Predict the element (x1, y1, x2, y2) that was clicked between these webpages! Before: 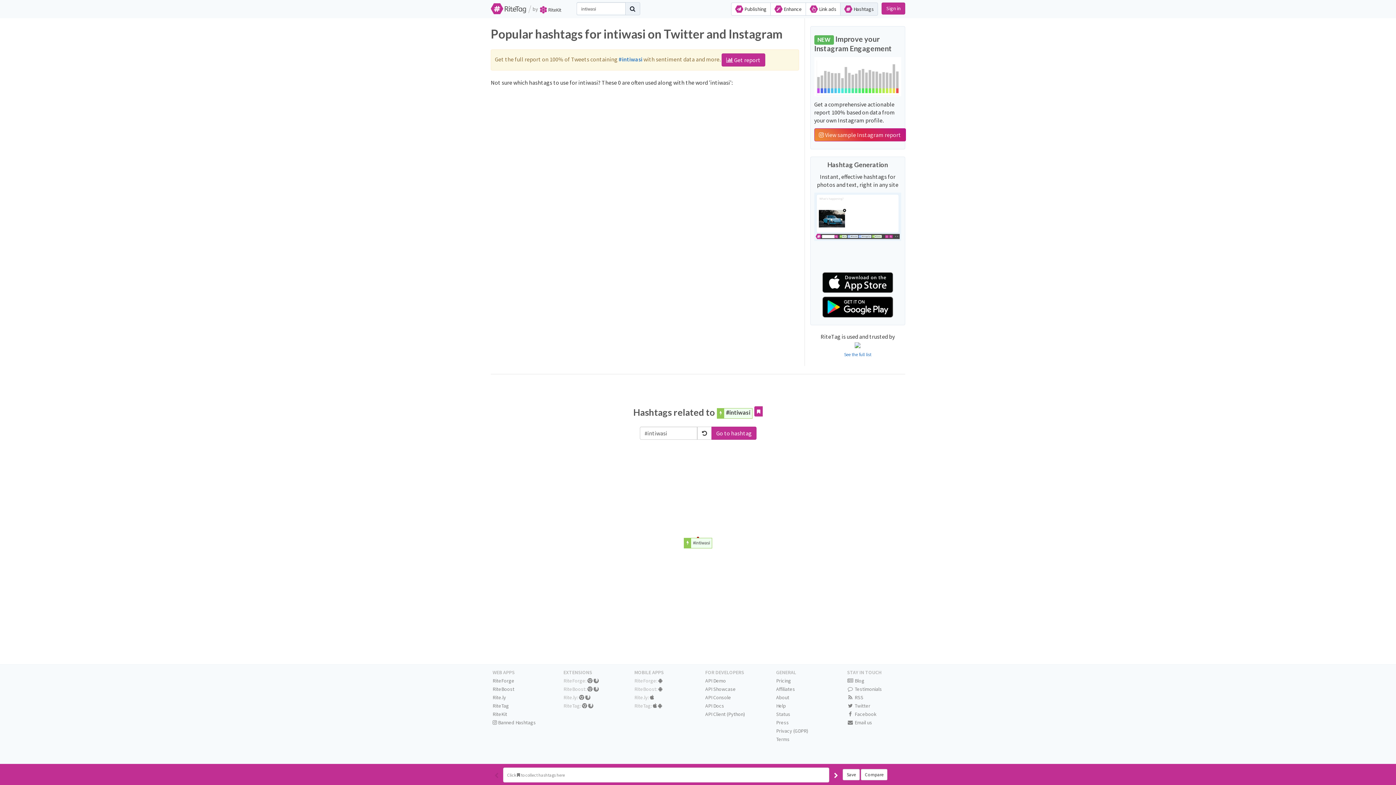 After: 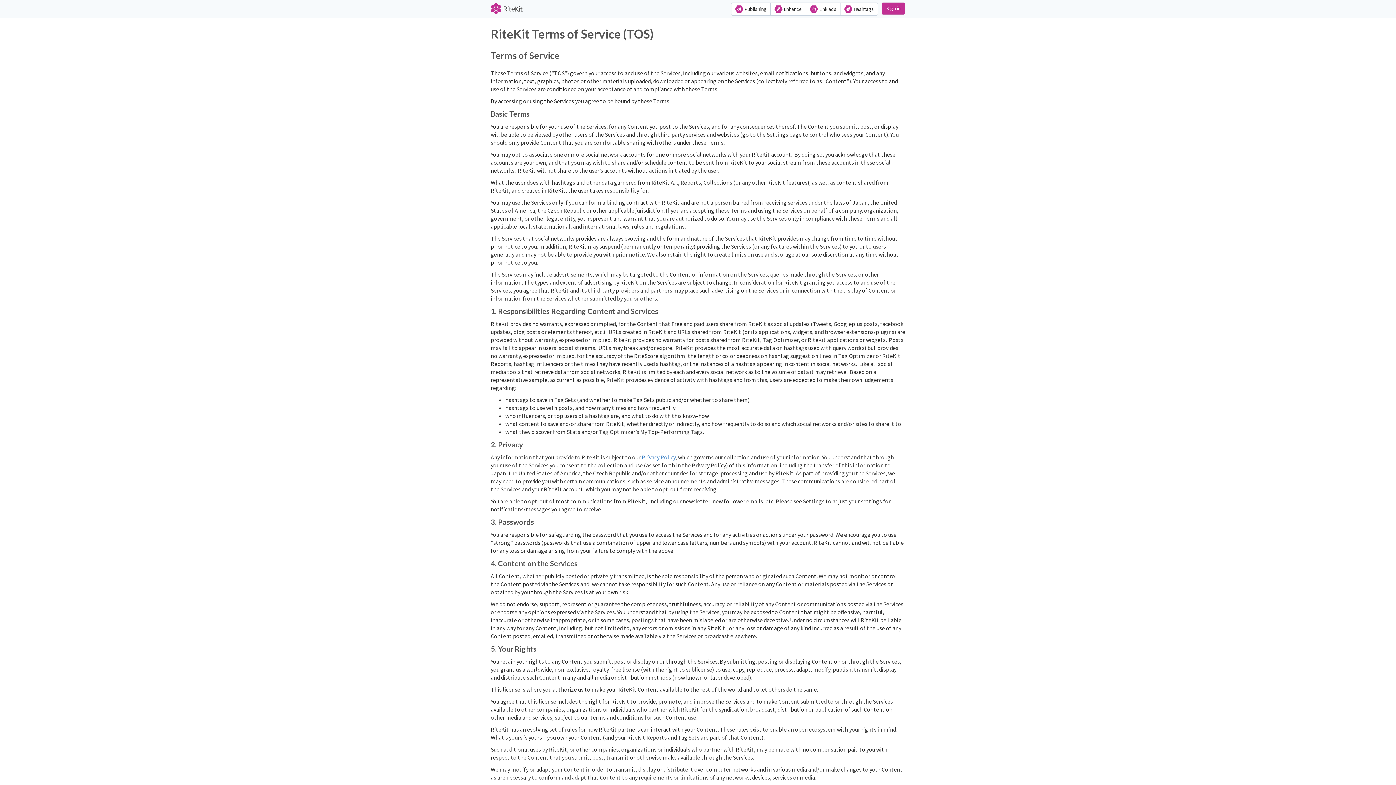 Action: label: Terms bbox: (776, 736, 789, 743)